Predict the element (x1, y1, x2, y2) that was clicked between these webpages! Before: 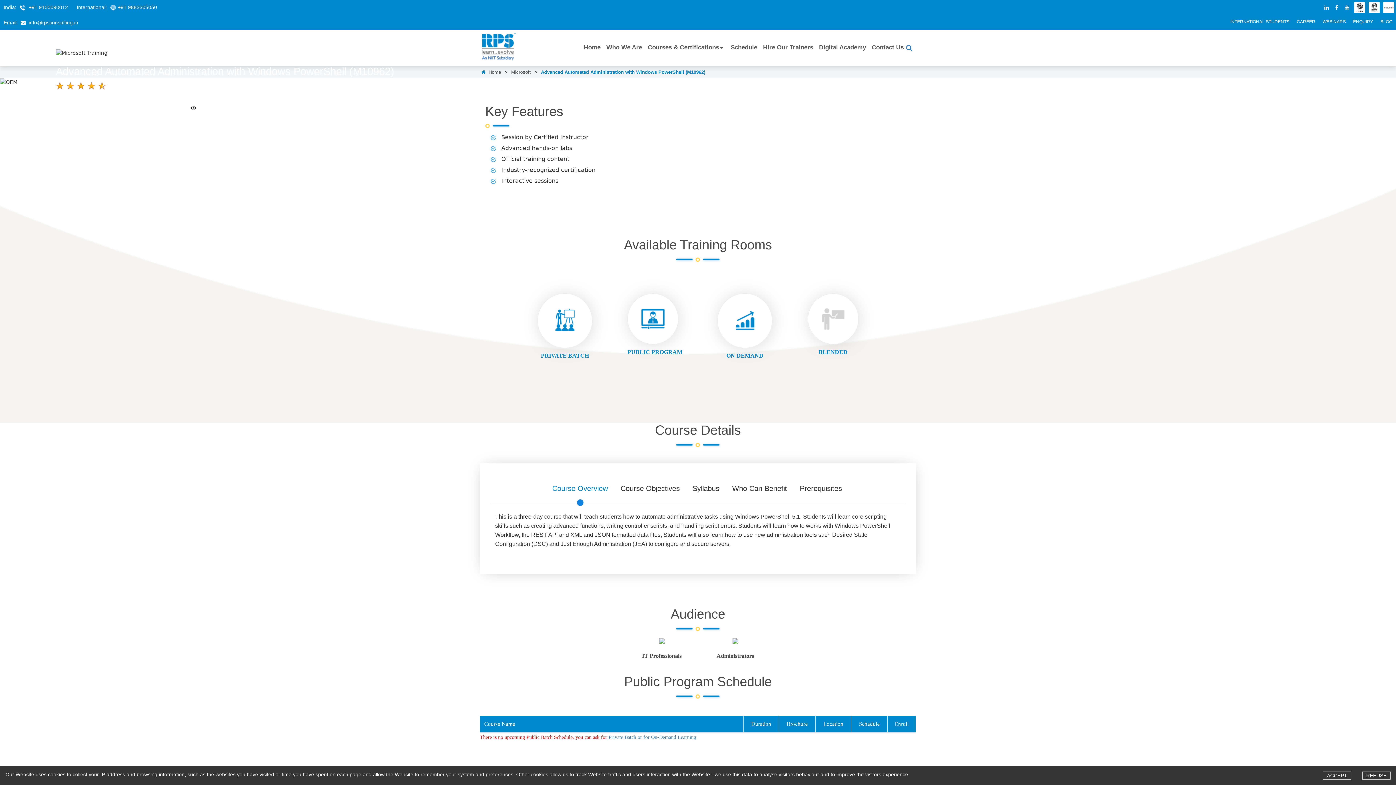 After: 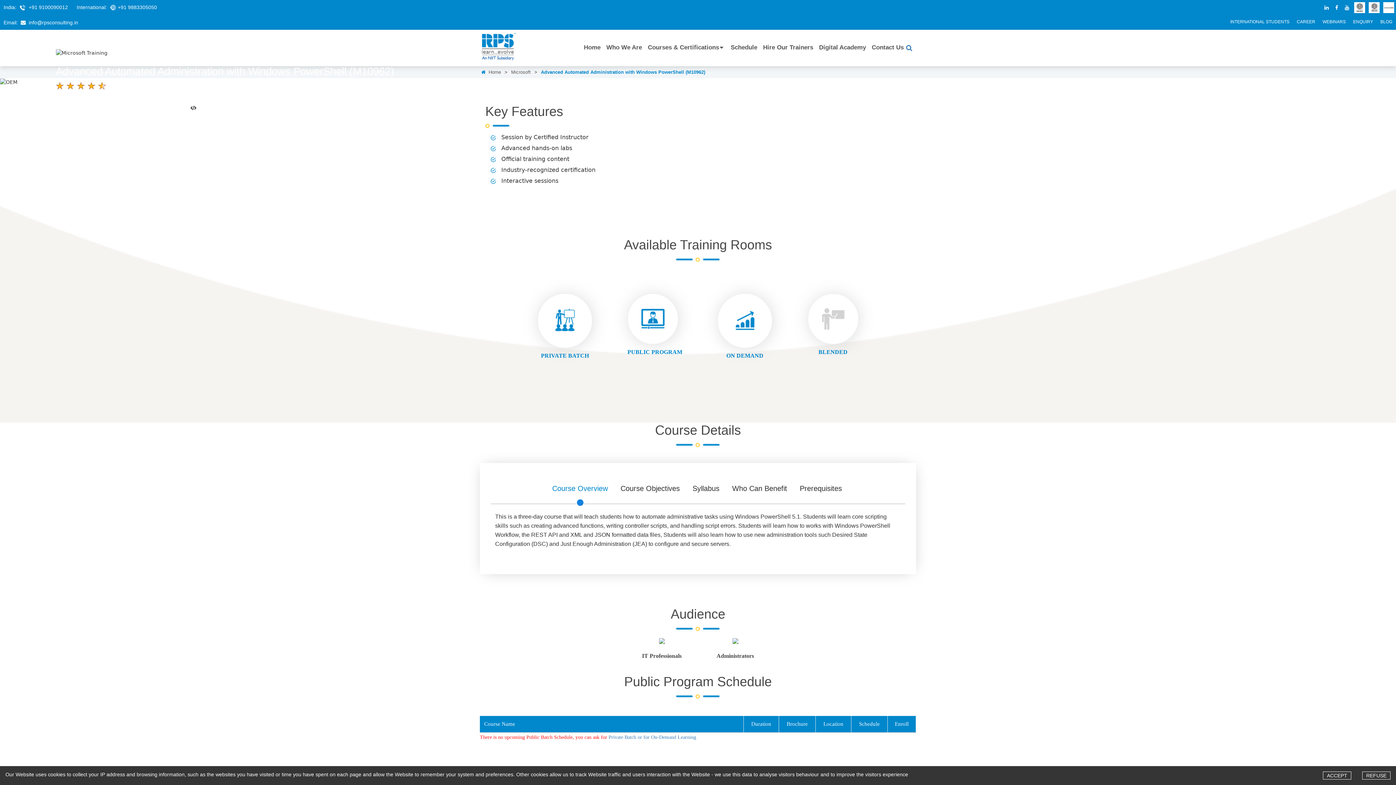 Action: bbox: (1369, 4, 1380, 10)